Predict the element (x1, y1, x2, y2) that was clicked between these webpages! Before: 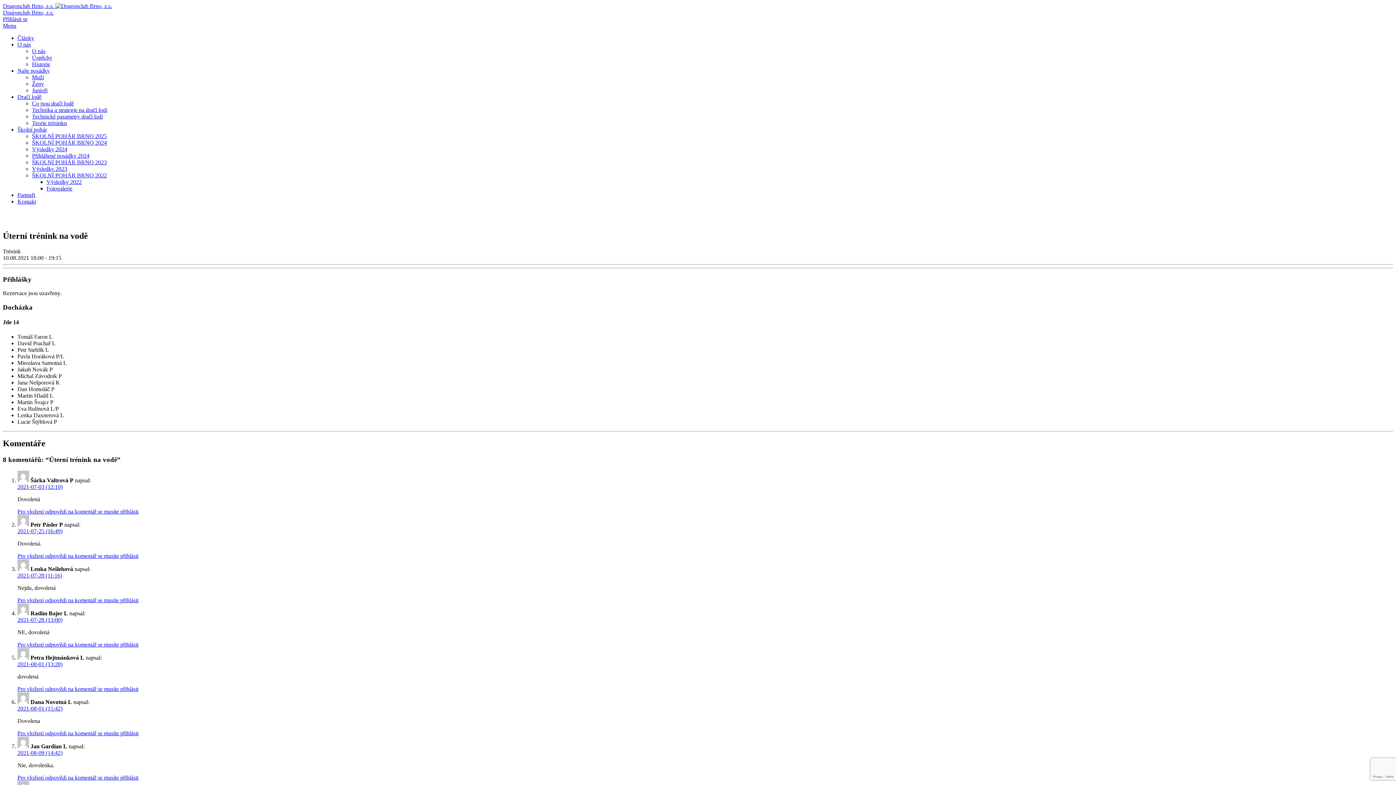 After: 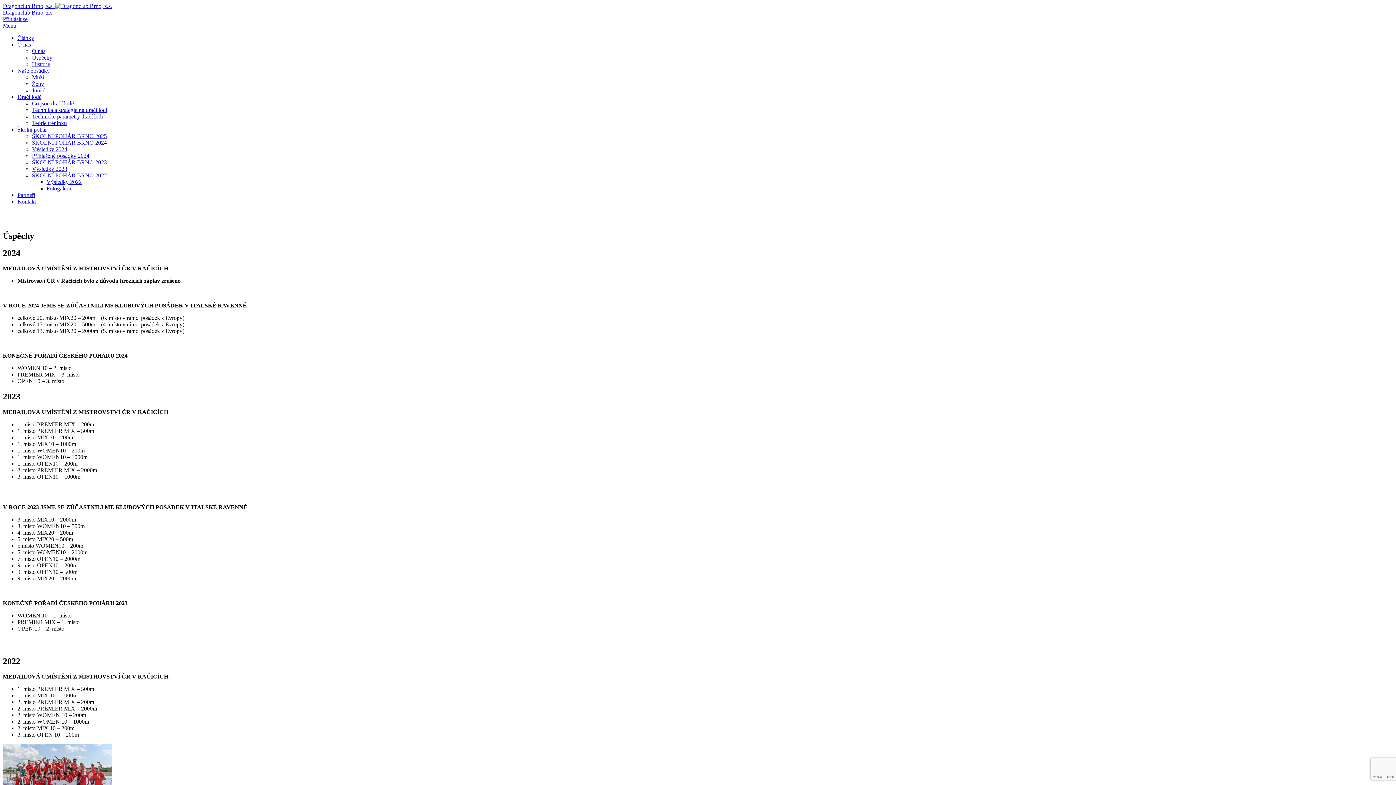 Action: bbox: (32, 54, 52, 60) label: Úspěchy